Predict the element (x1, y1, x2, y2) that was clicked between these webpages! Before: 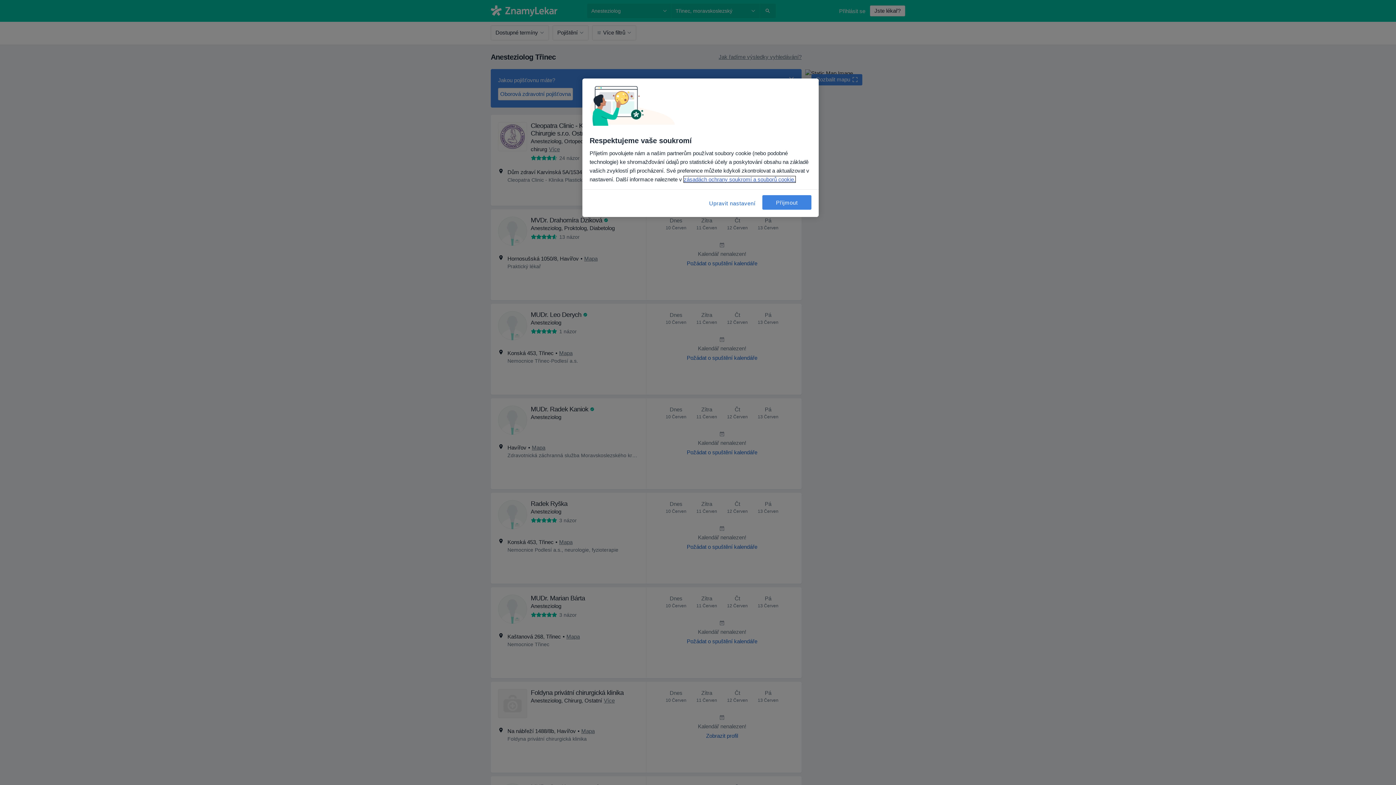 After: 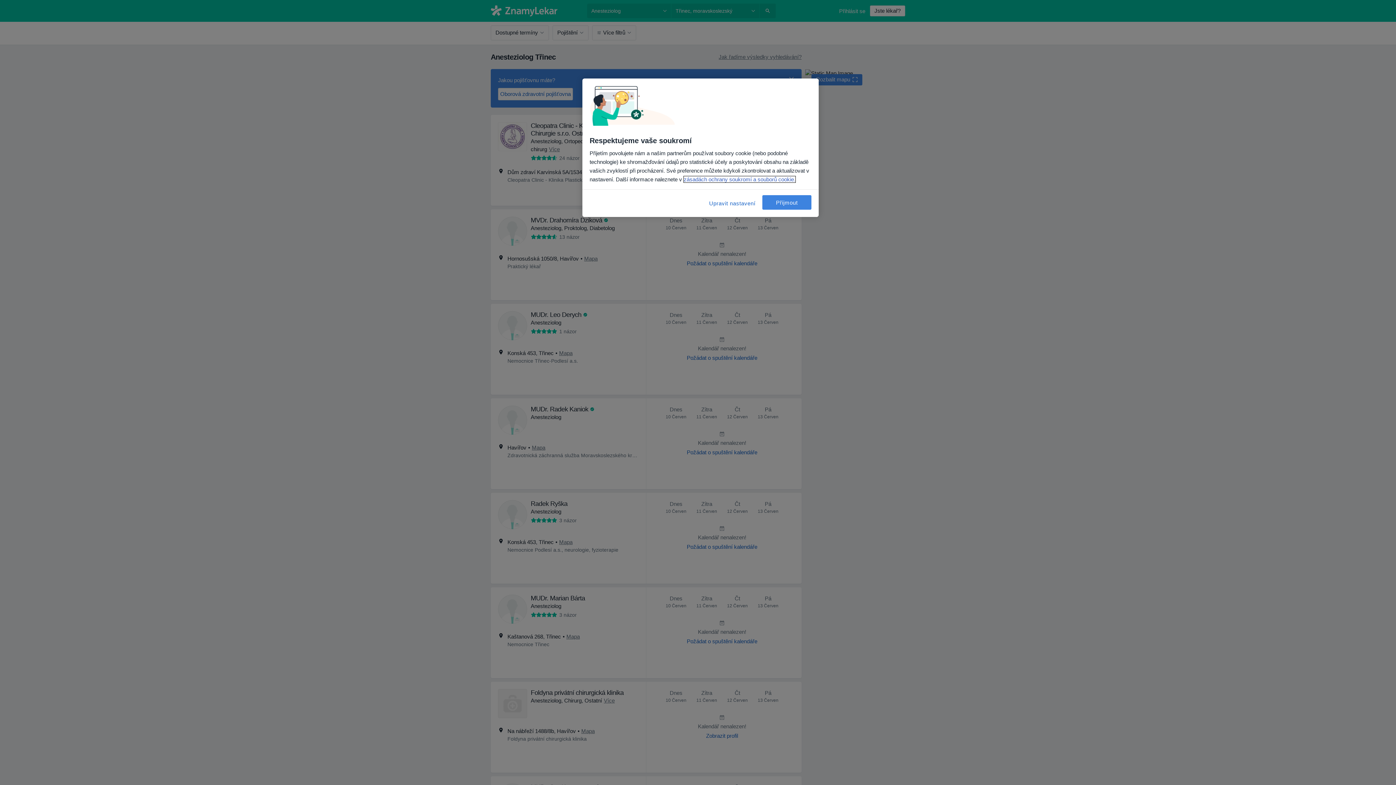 Action: bbox: (684, 176, 795, 182) label: Další informace o ochraně vašich údajů, otevírá se na nové záložce.